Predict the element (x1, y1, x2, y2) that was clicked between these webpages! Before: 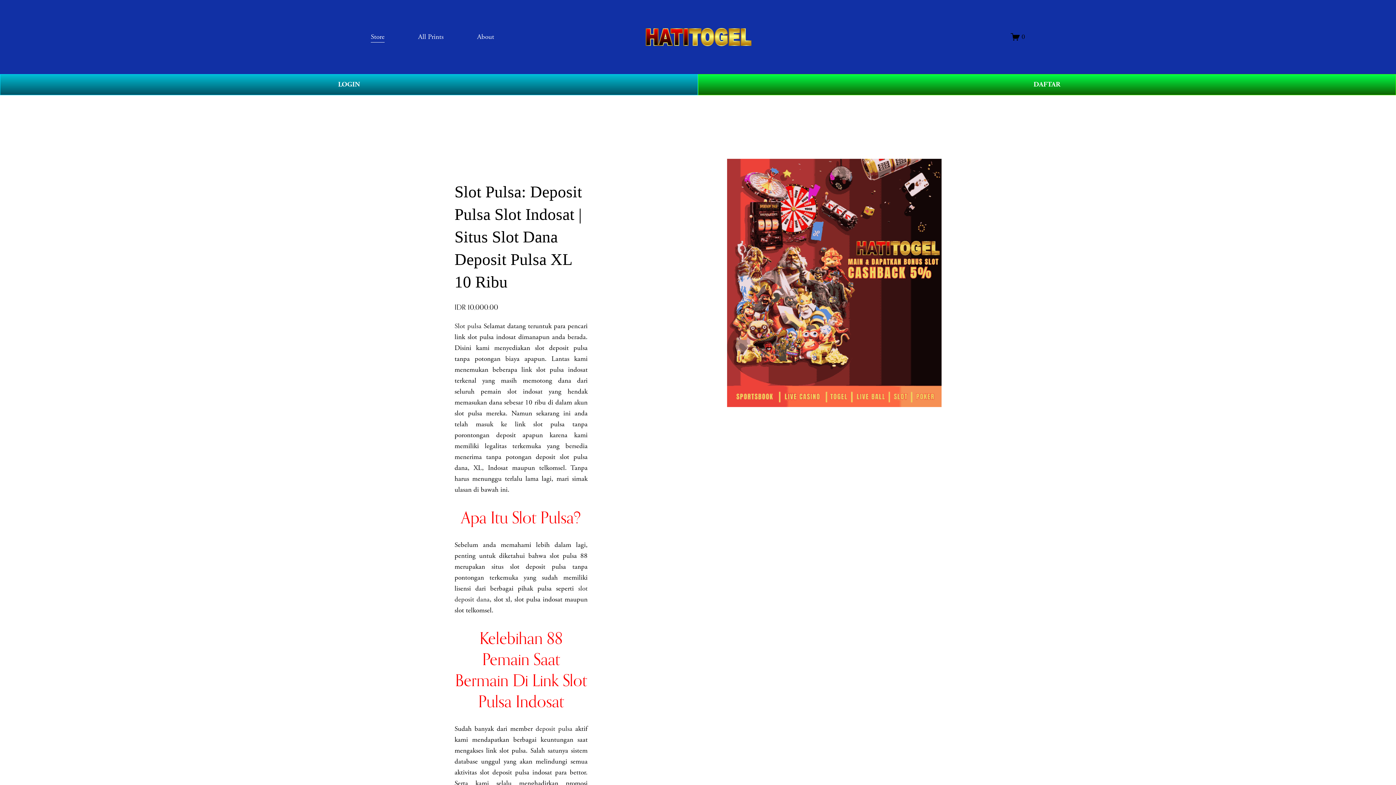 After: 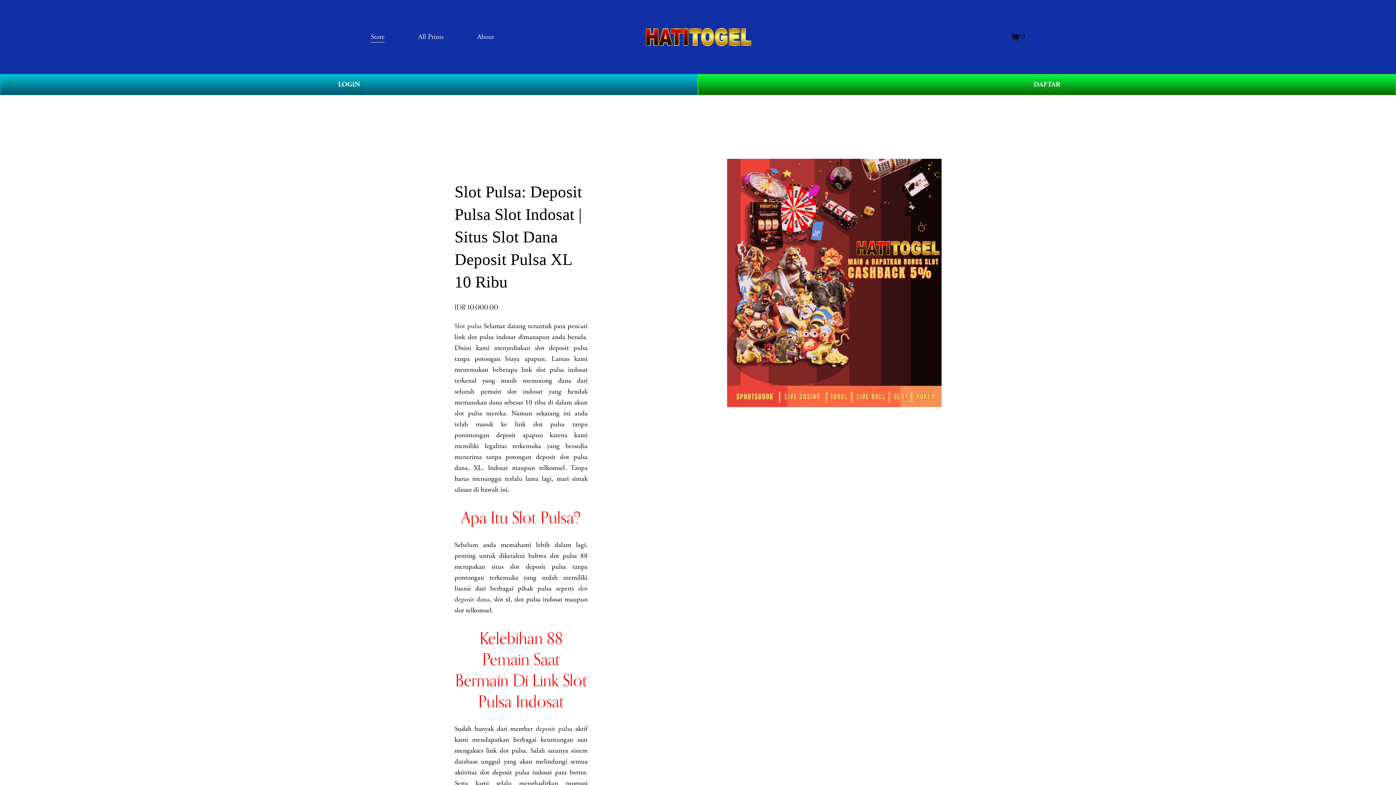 Action: label: Slot pulsa bbox: (454, 321, 481, 330)